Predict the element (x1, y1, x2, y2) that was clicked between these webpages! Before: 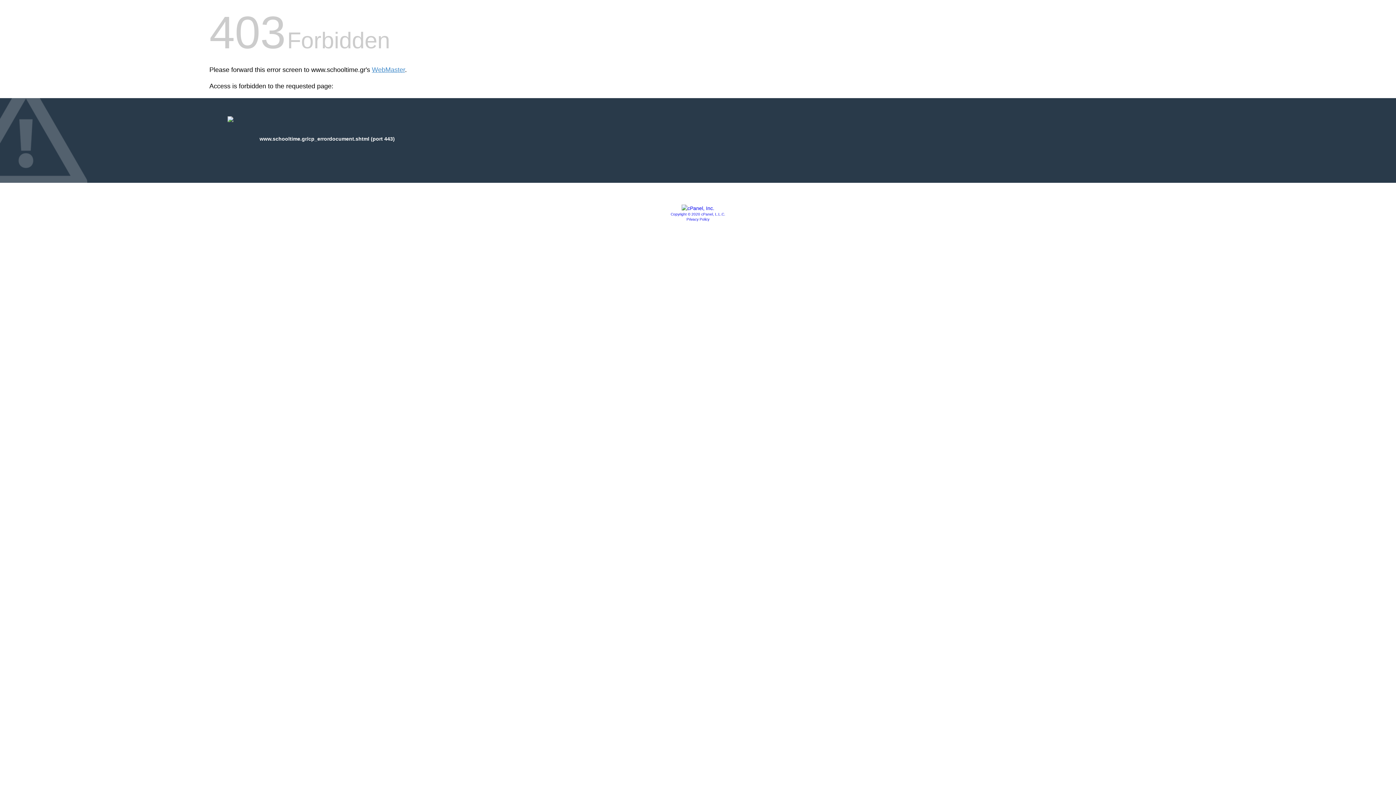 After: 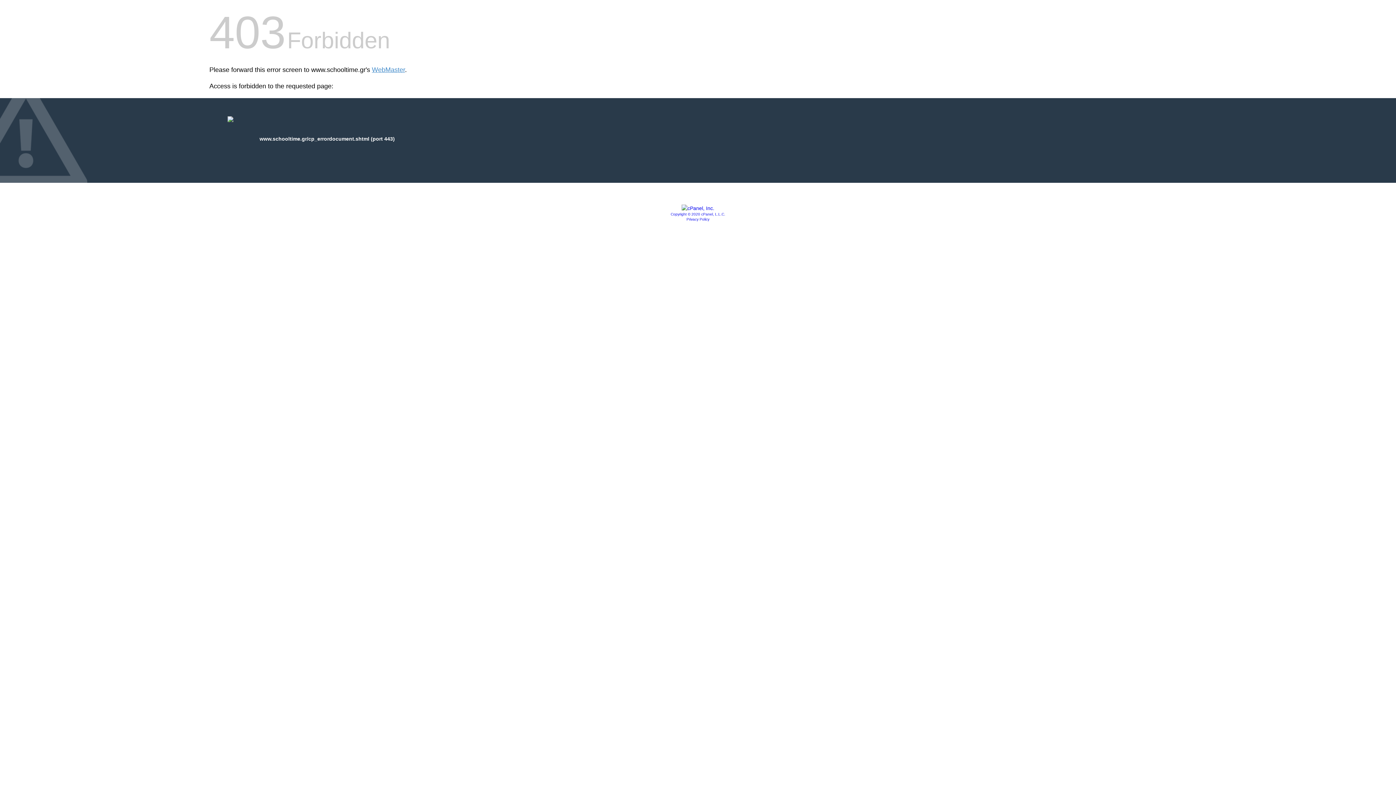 Action: bbox: (681, 205, 714, 211)